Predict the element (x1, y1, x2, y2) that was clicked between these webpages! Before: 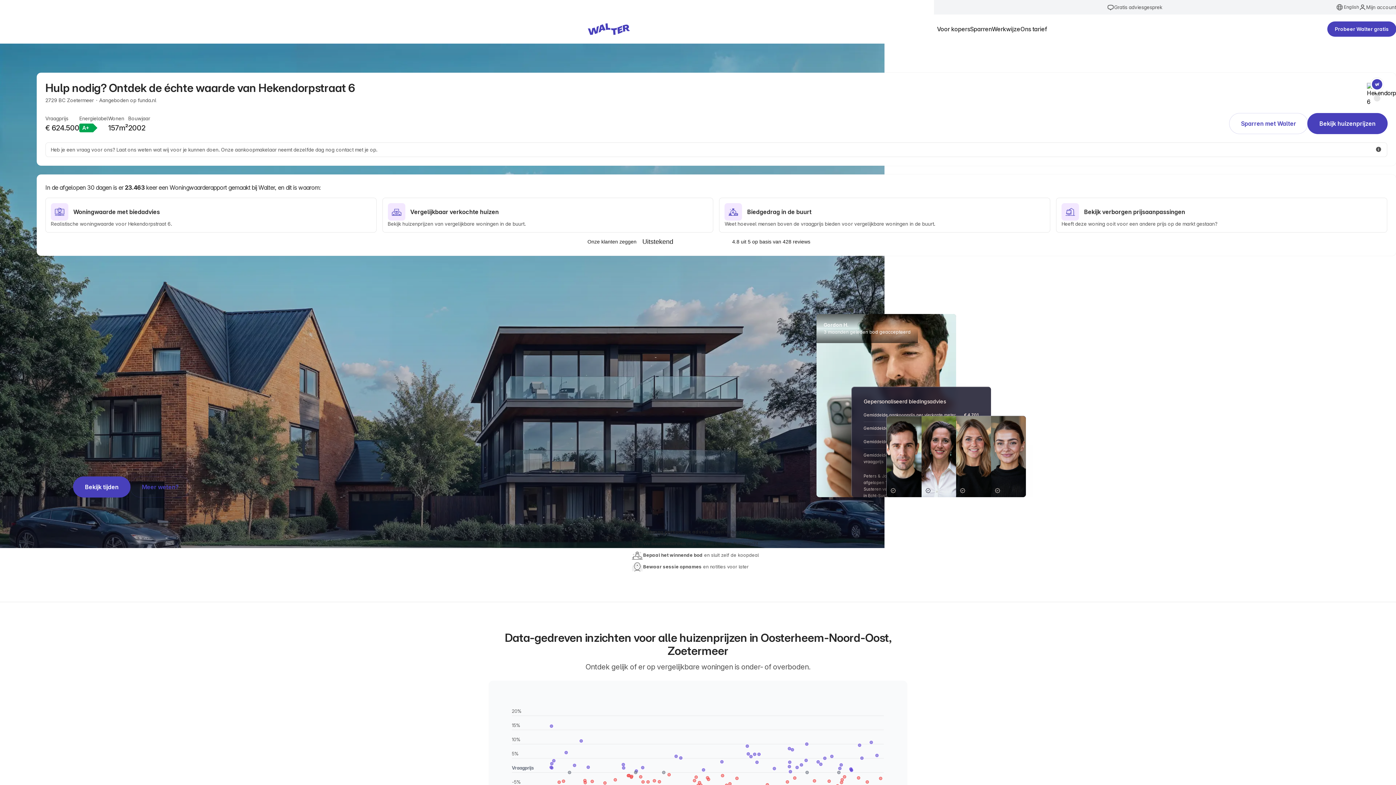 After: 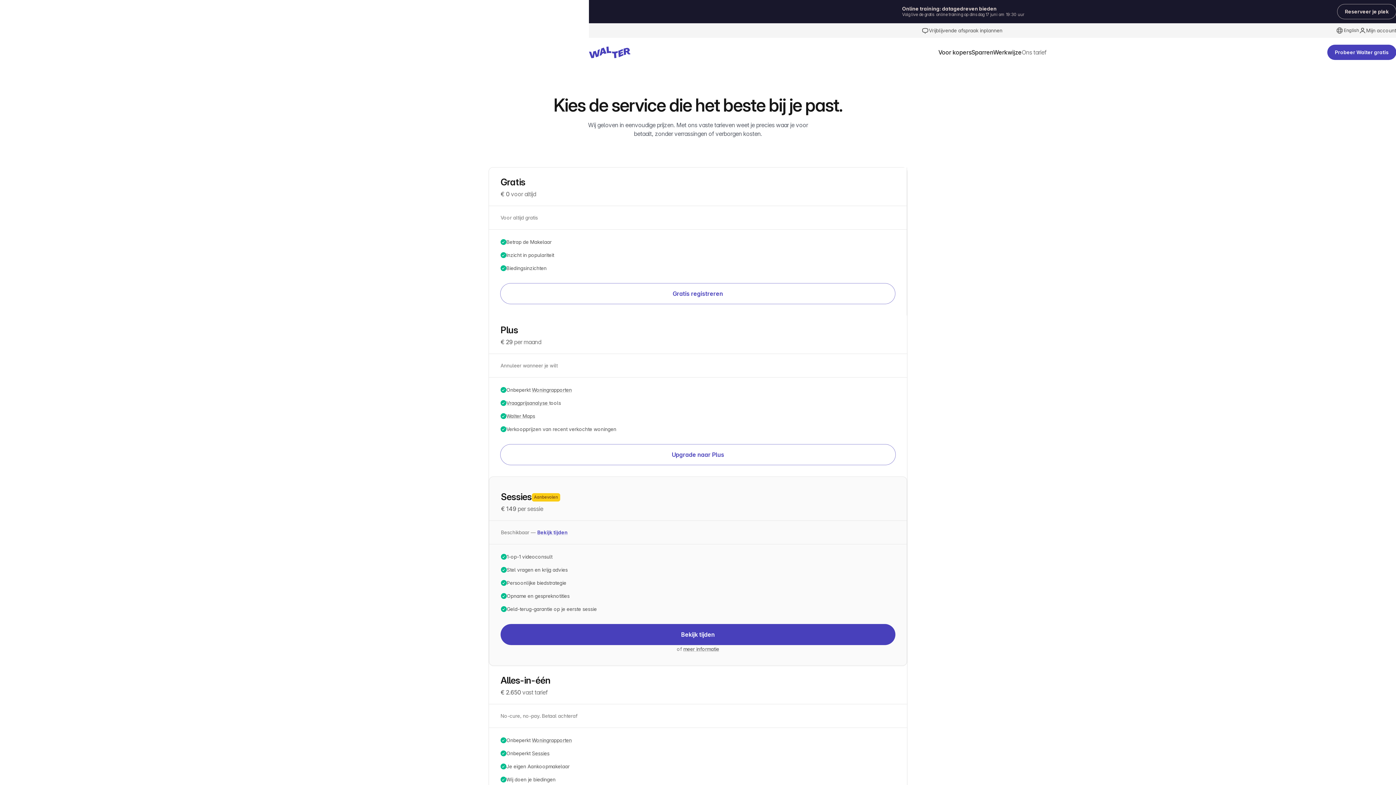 Action: label: Meer weten? bbox: (130, 477, 190, 497)